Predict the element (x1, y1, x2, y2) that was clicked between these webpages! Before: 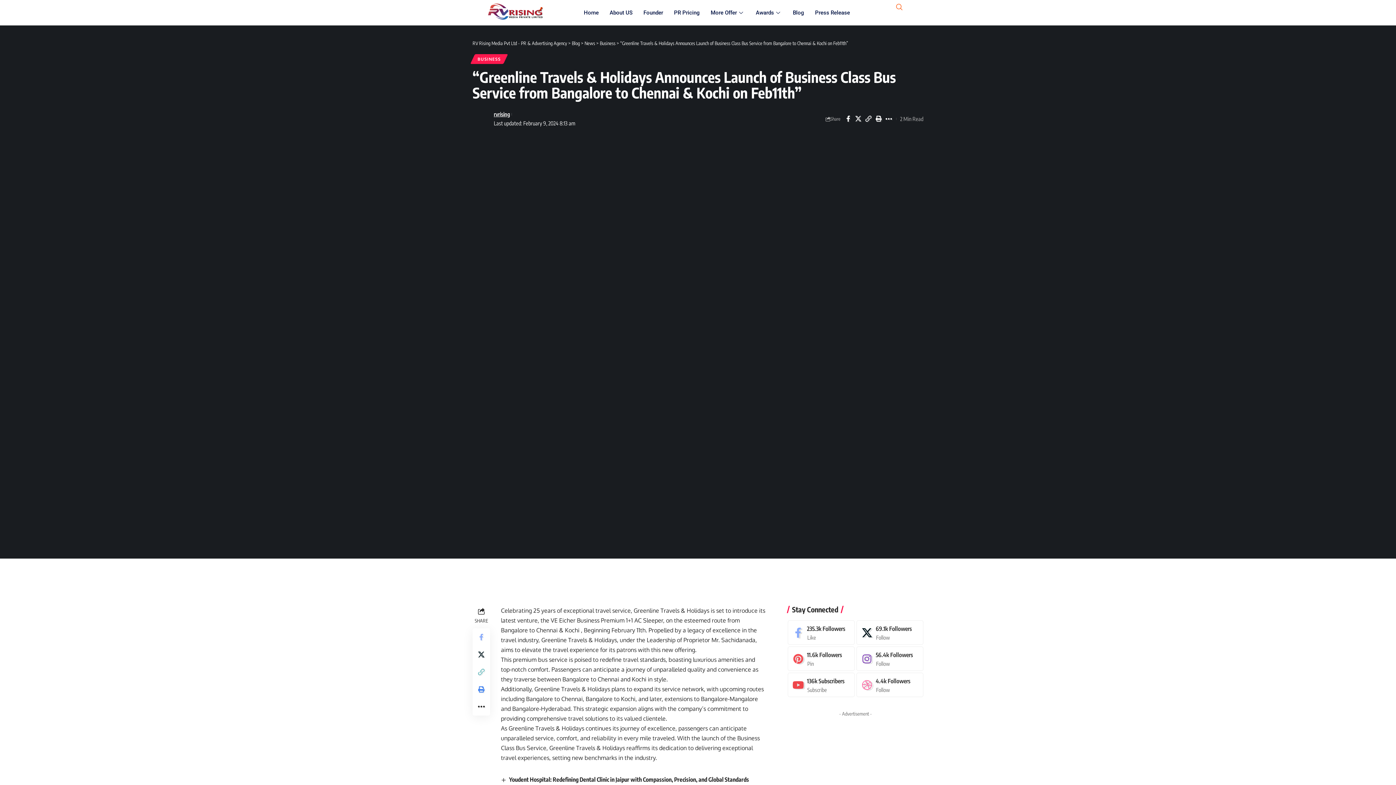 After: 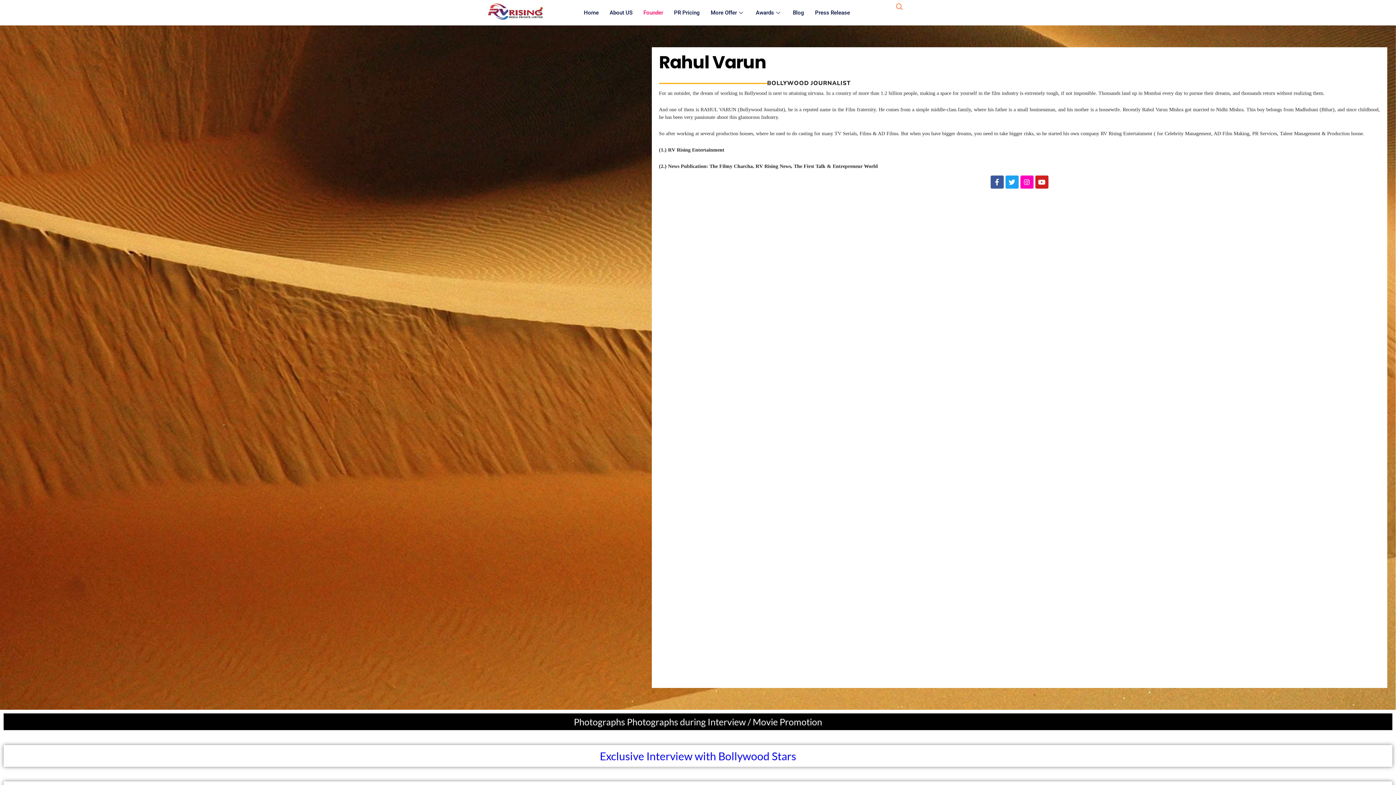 Action: bbox: (638, 0, 668, 25) label: Founder